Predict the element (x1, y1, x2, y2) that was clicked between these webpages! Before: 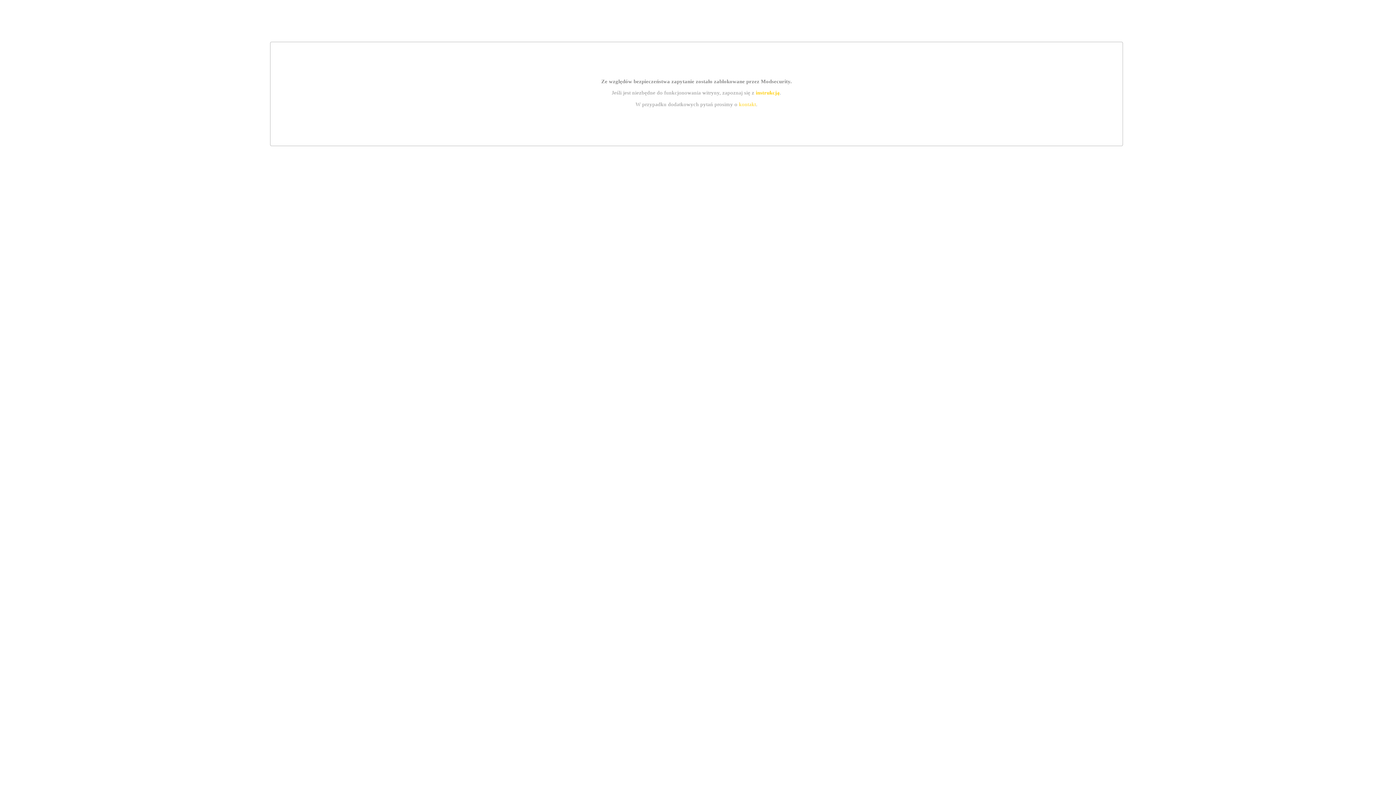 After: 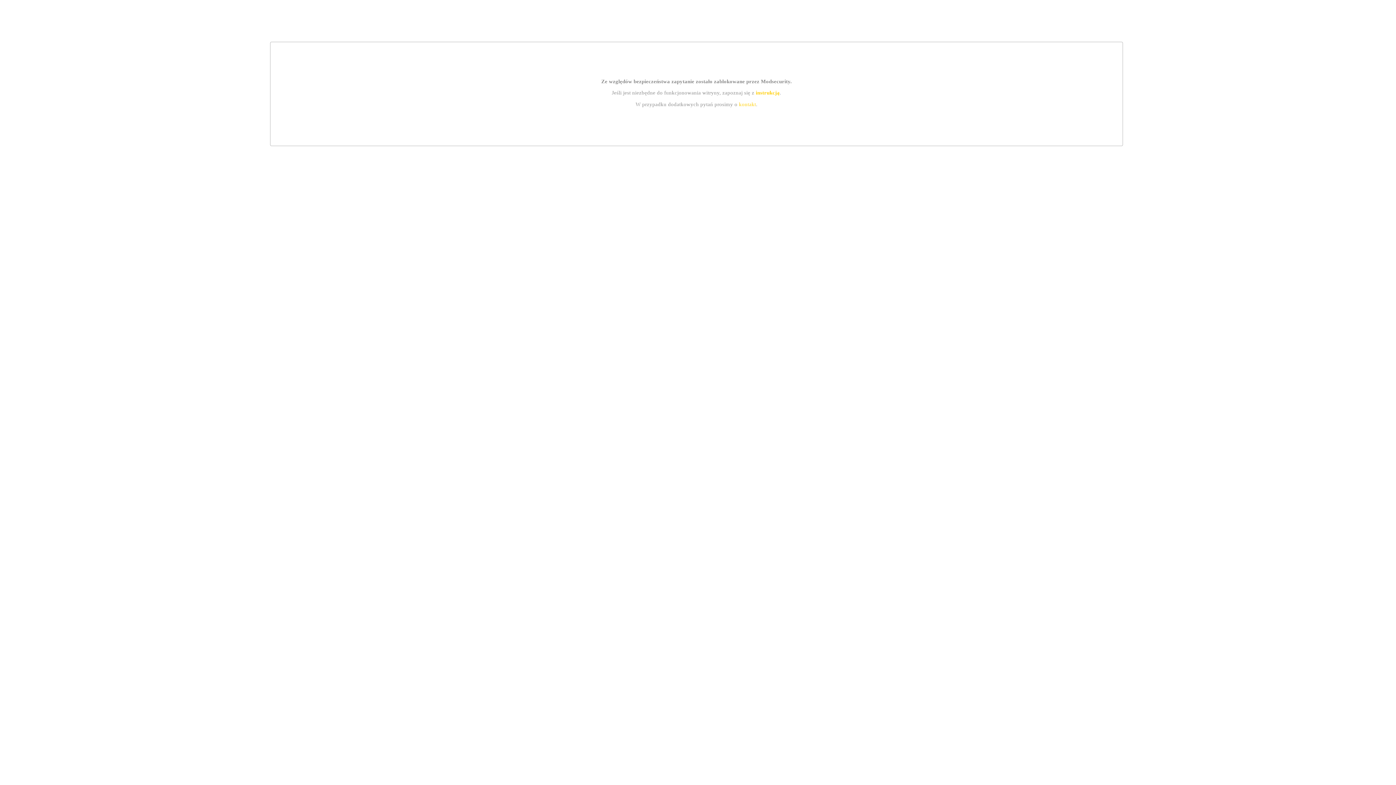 Action: label: instrukcją bbox: (755, 89, 779, 95)